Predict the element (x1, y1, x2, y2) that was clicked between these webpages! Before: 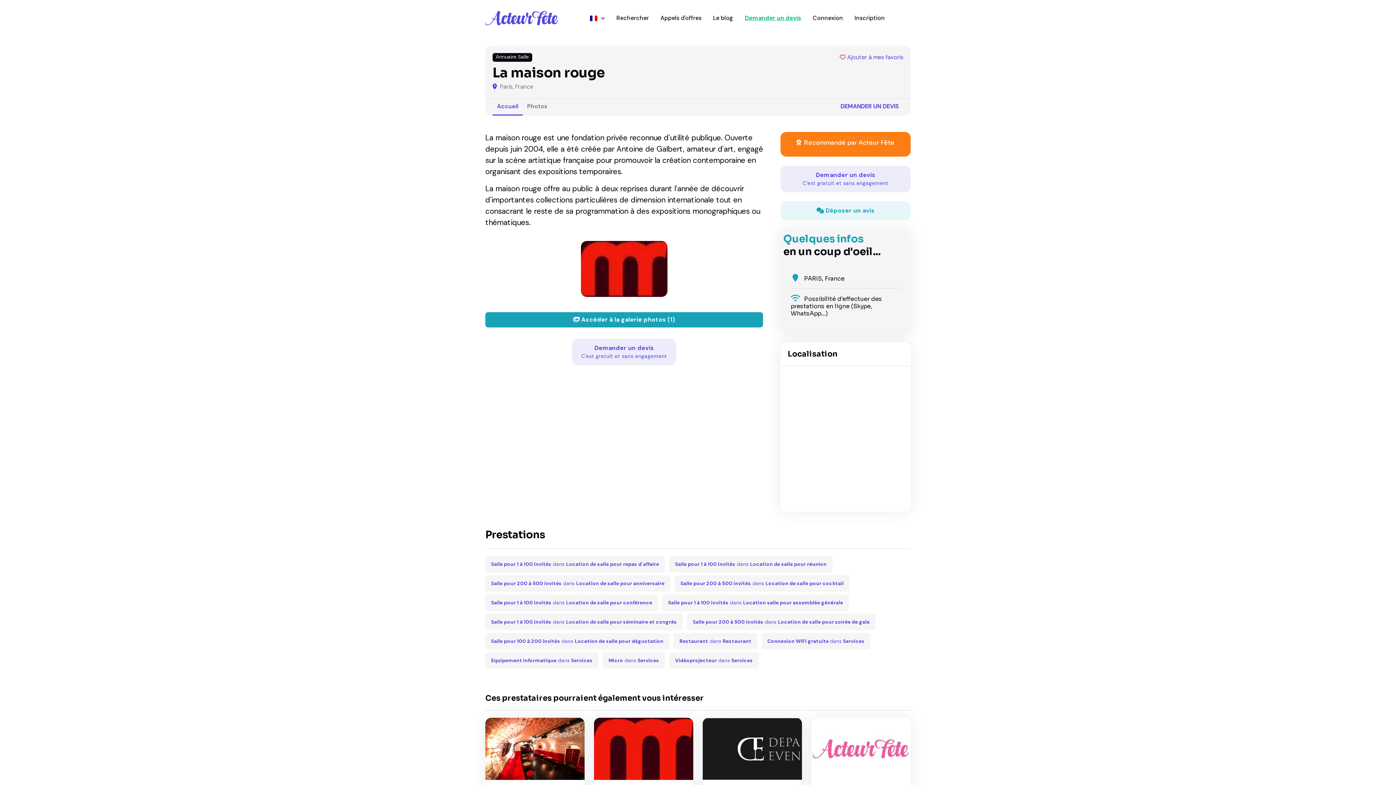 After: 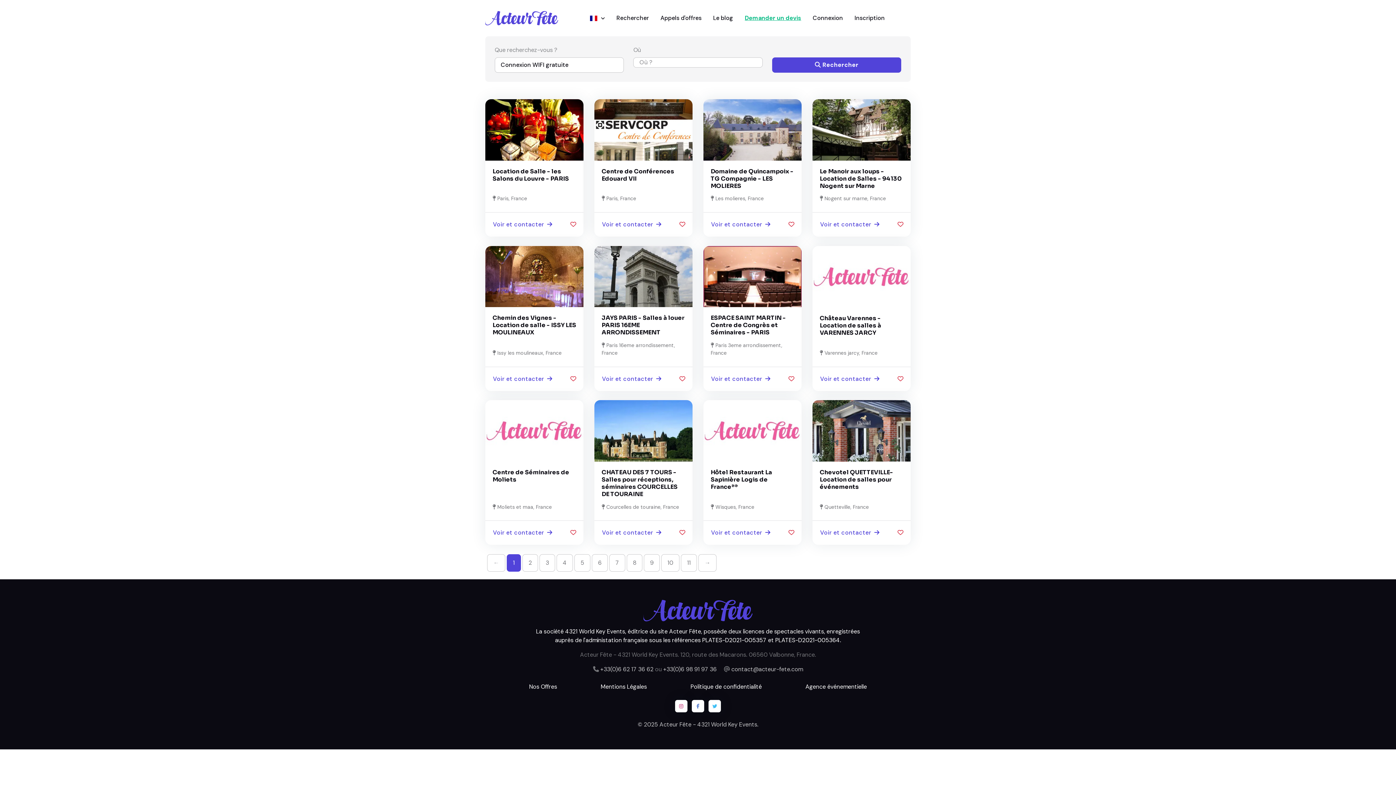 Action: label: Connexion WIFI gratuite dans Services bbox: (767, 638, 864, 644)